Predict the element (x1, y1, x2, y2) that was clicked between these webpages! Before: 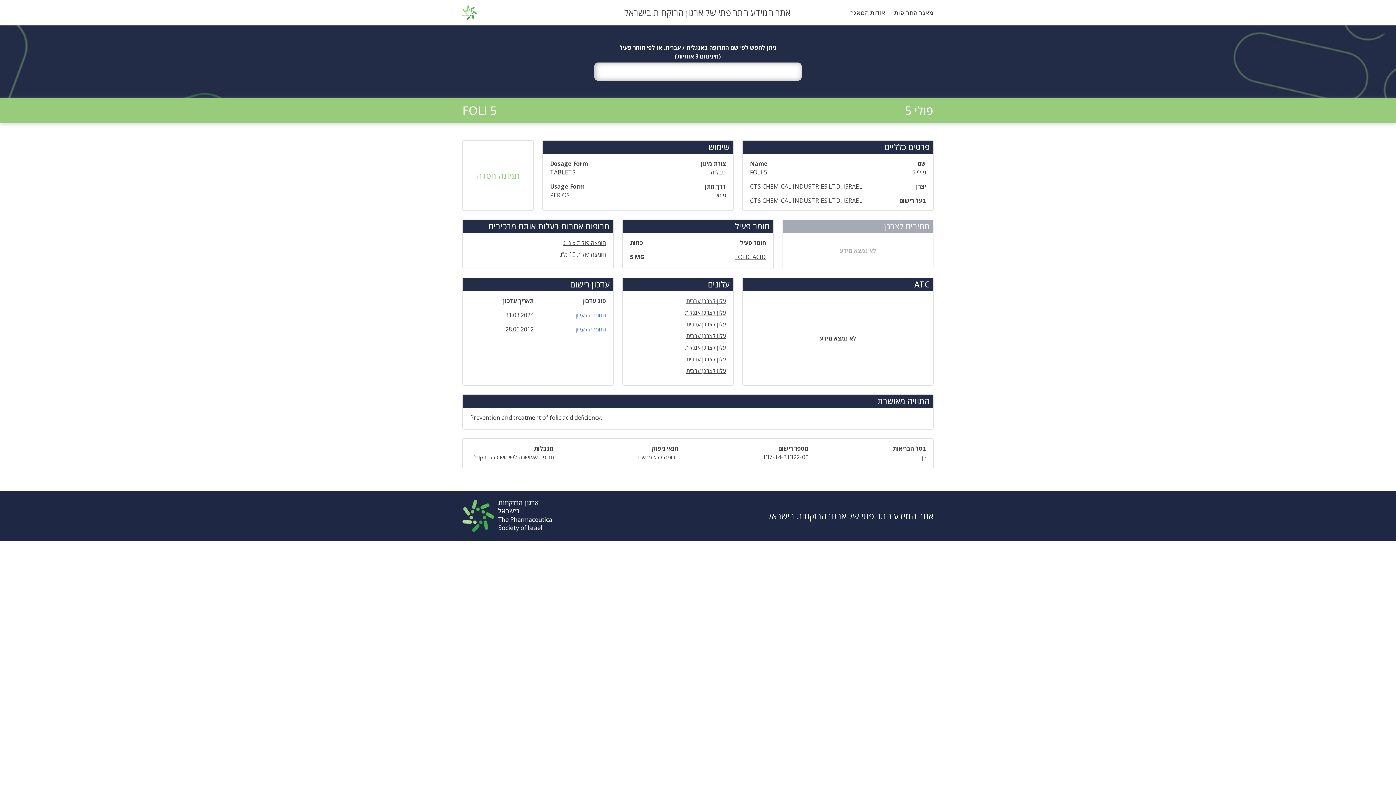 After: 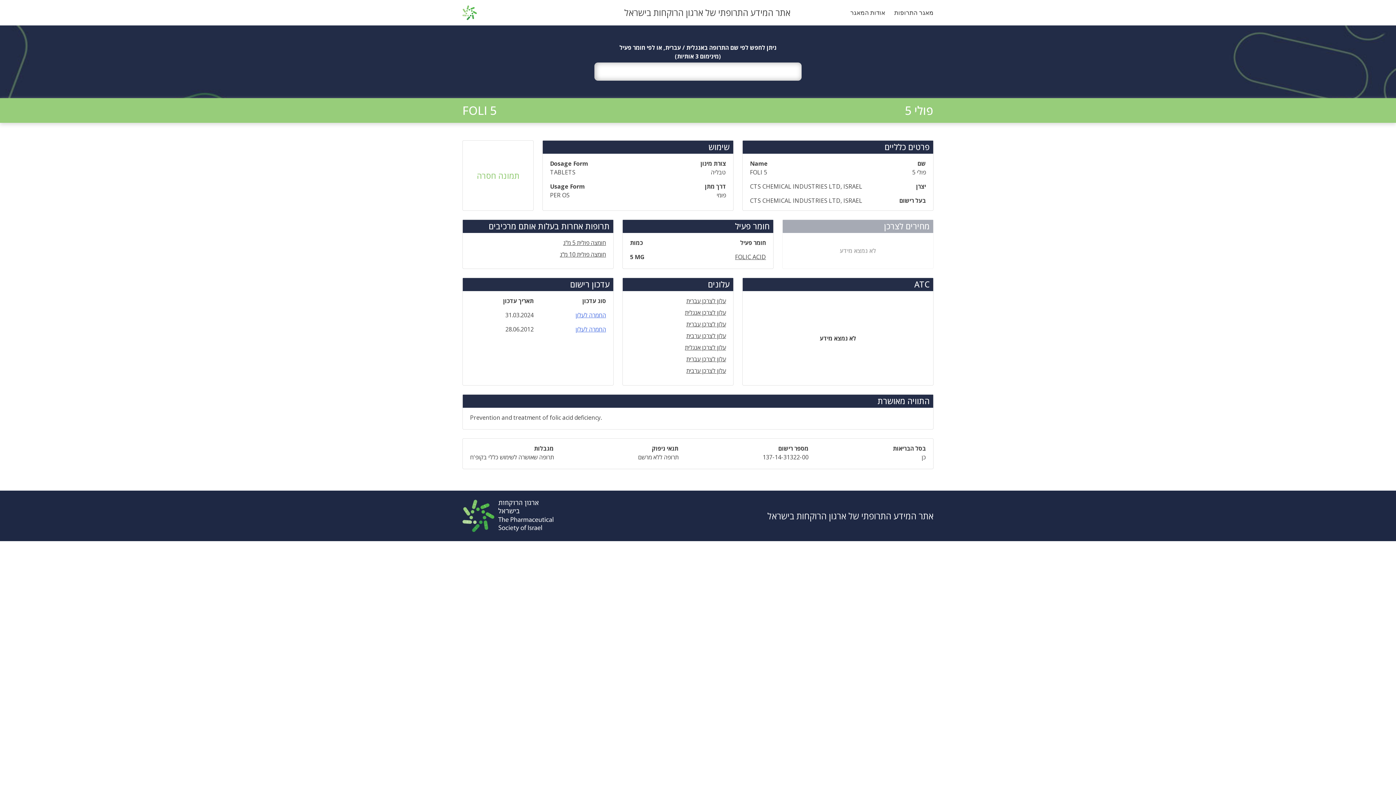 Action: label: עלון לצרכן עברית bbox: (686, 320, 726, 328)